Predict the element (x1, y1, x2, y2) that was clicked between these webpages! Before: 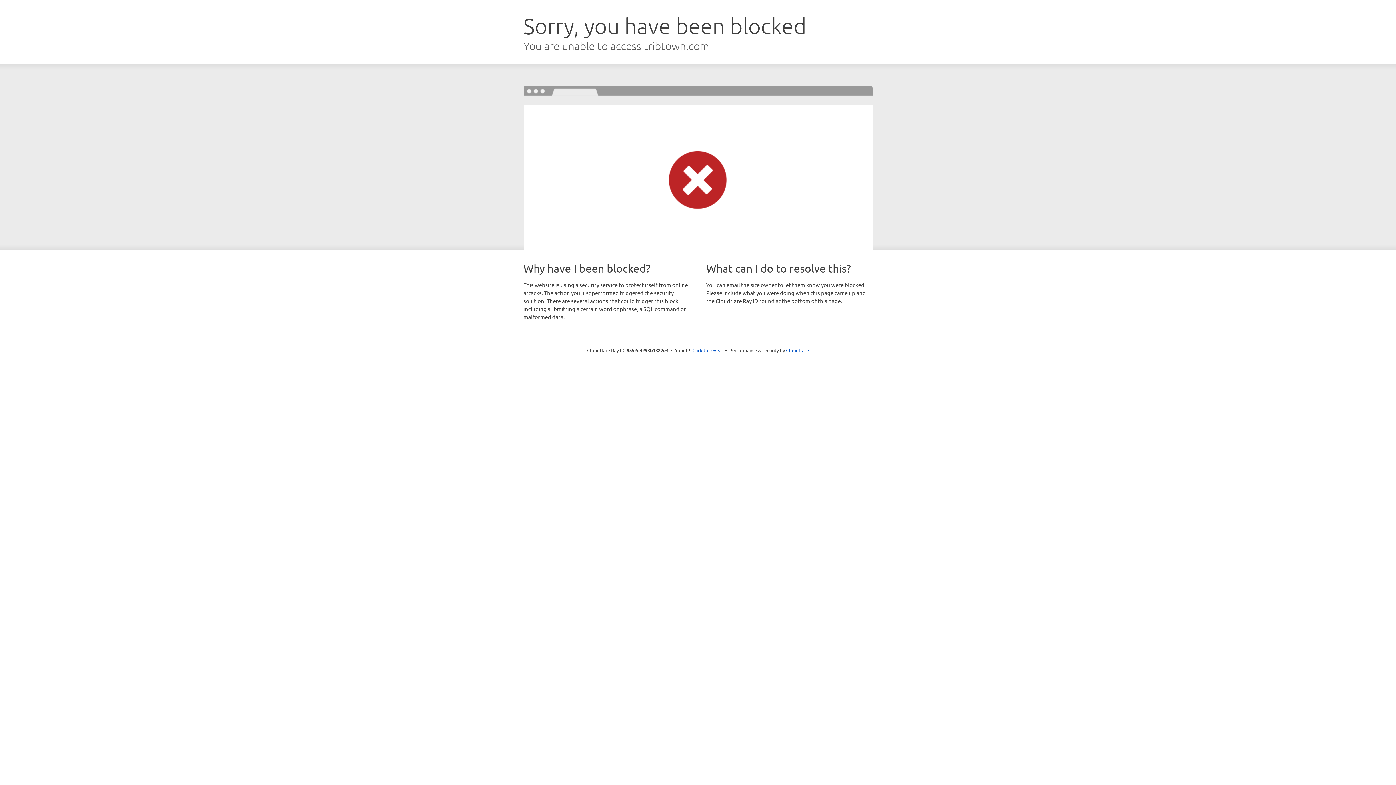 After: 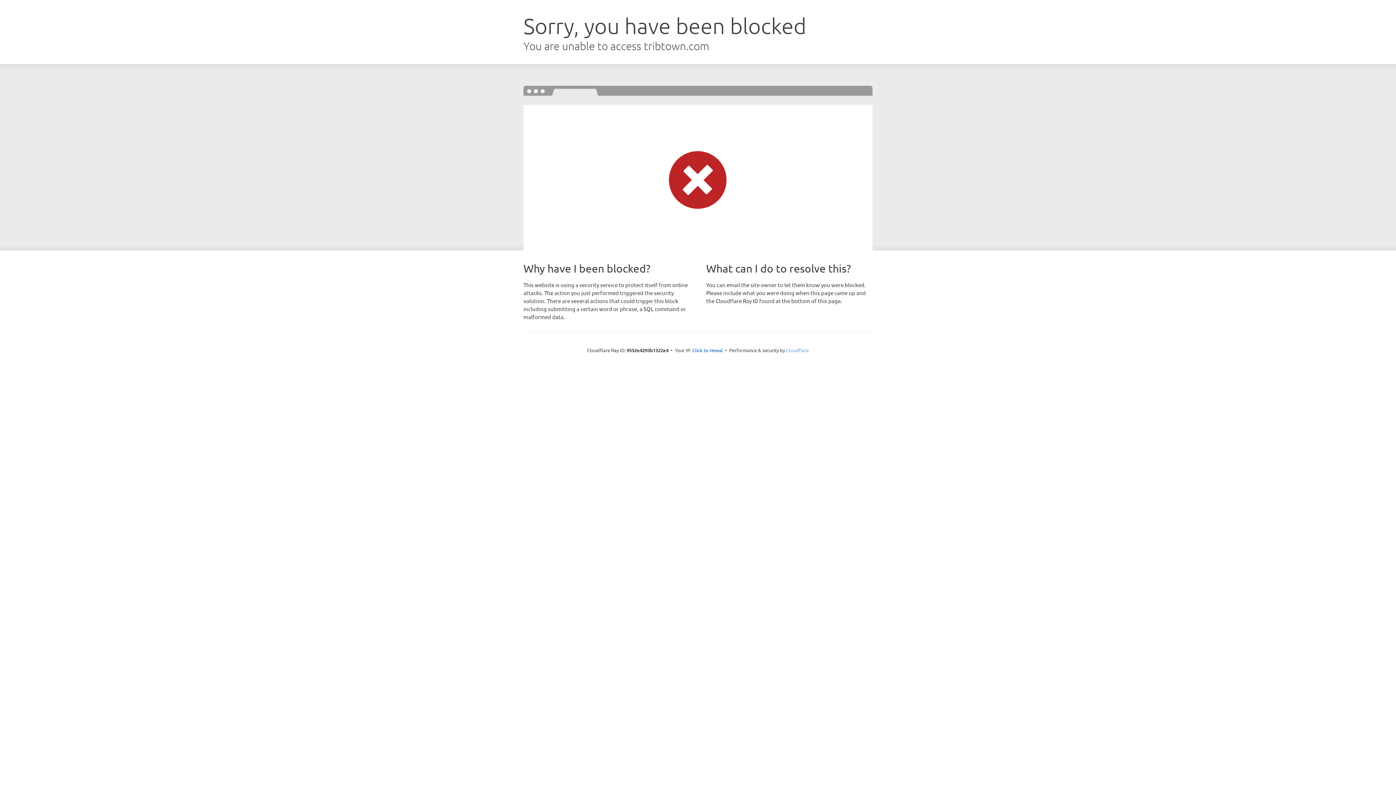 Action: bbox: (786, 347, 809, 353) label: Cloudflare